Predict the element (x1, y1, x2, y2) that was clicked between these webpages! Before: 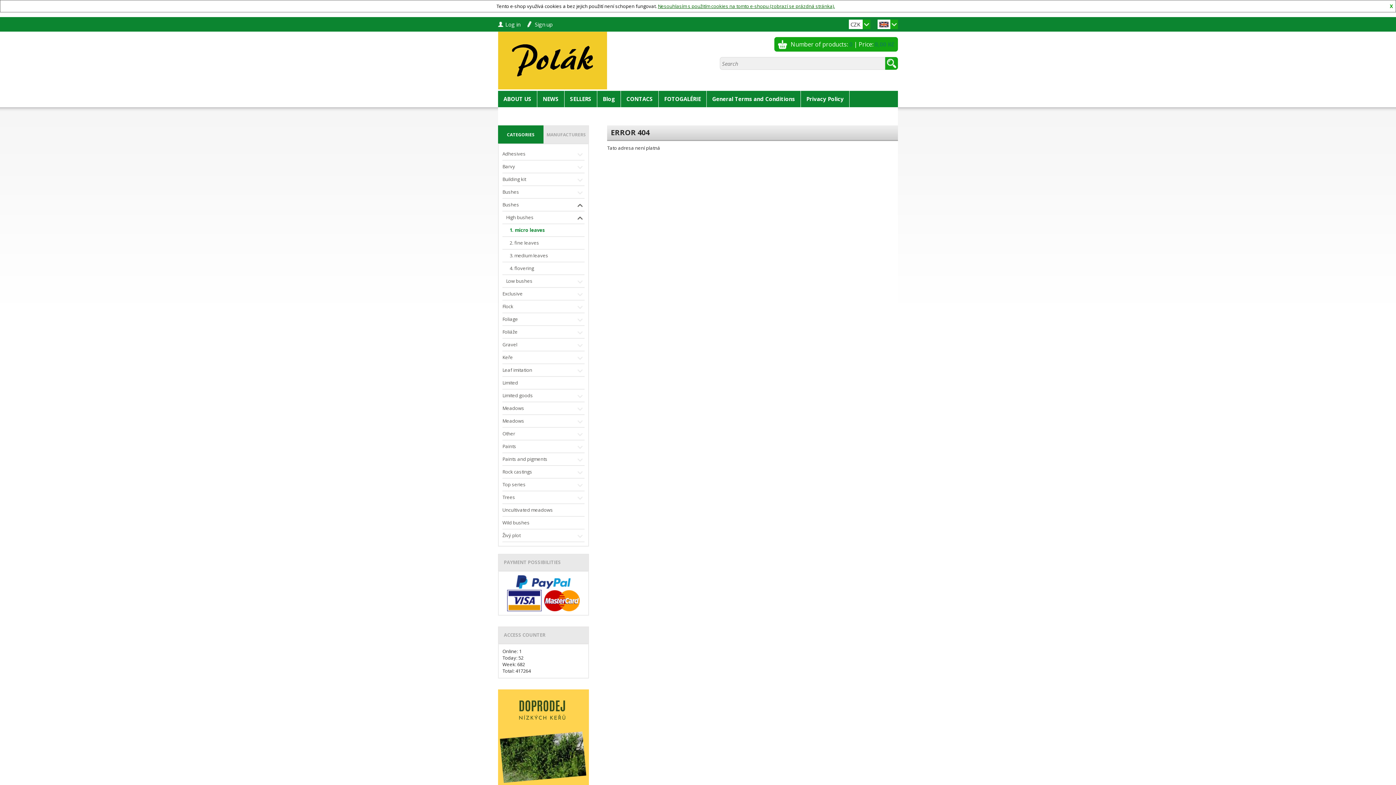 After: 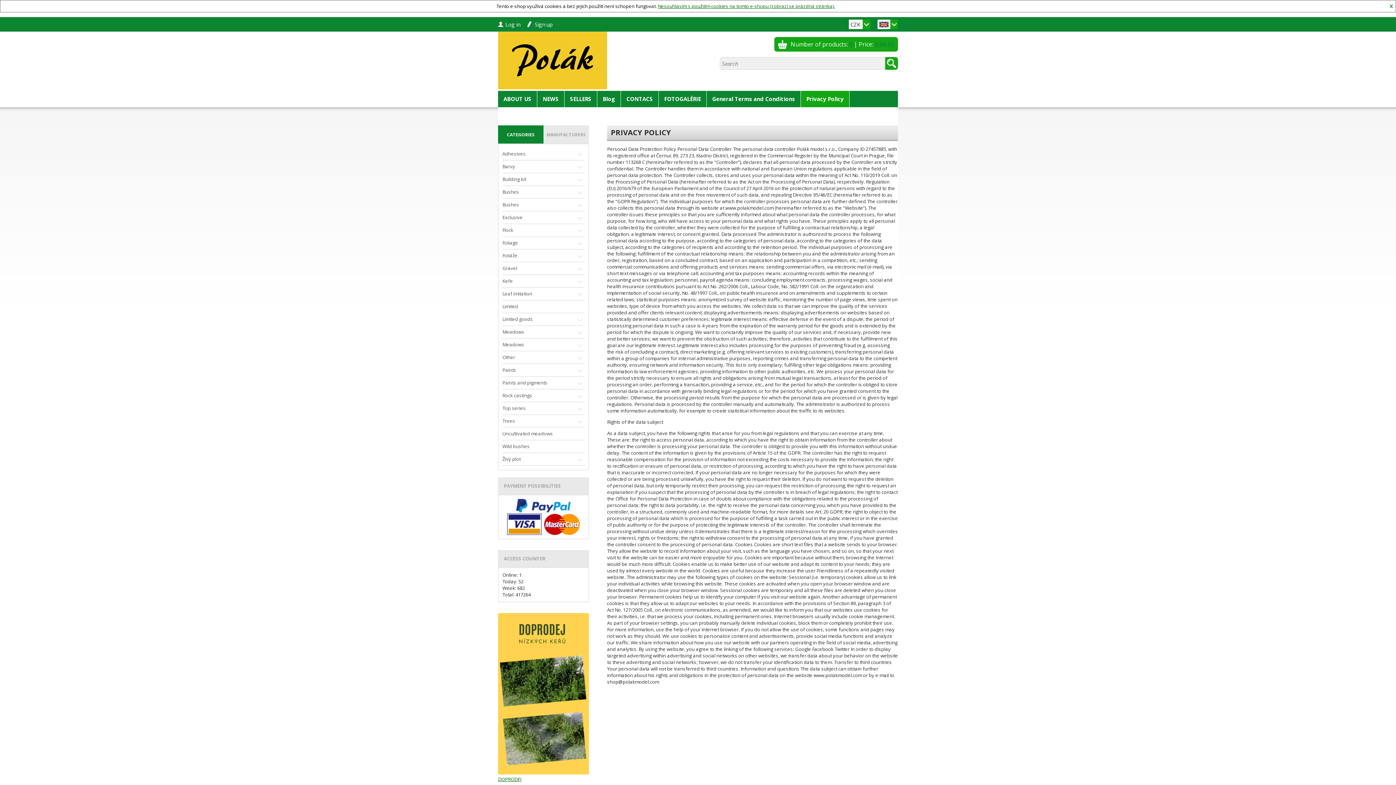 Action: label: Privacy Policy bbox: (801, 90, 849, 107)